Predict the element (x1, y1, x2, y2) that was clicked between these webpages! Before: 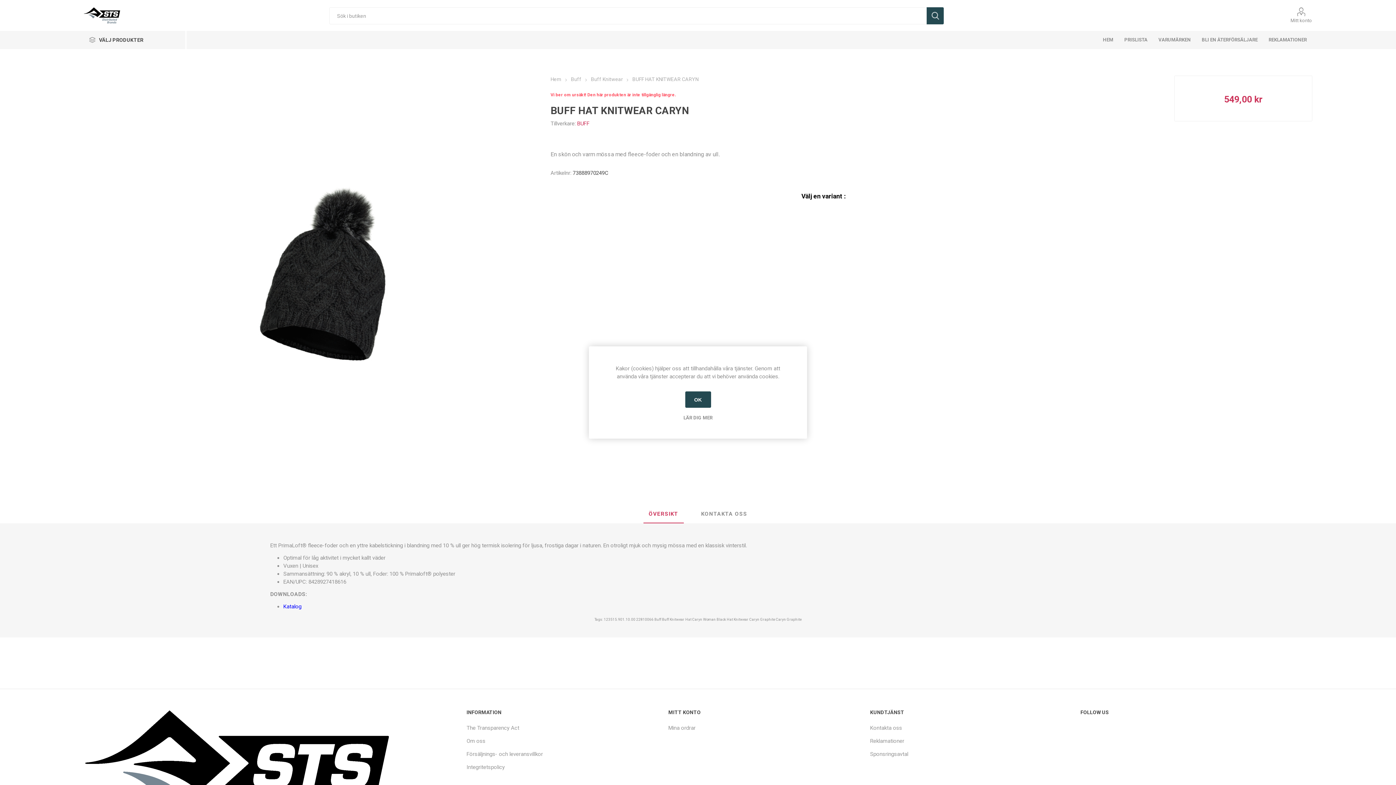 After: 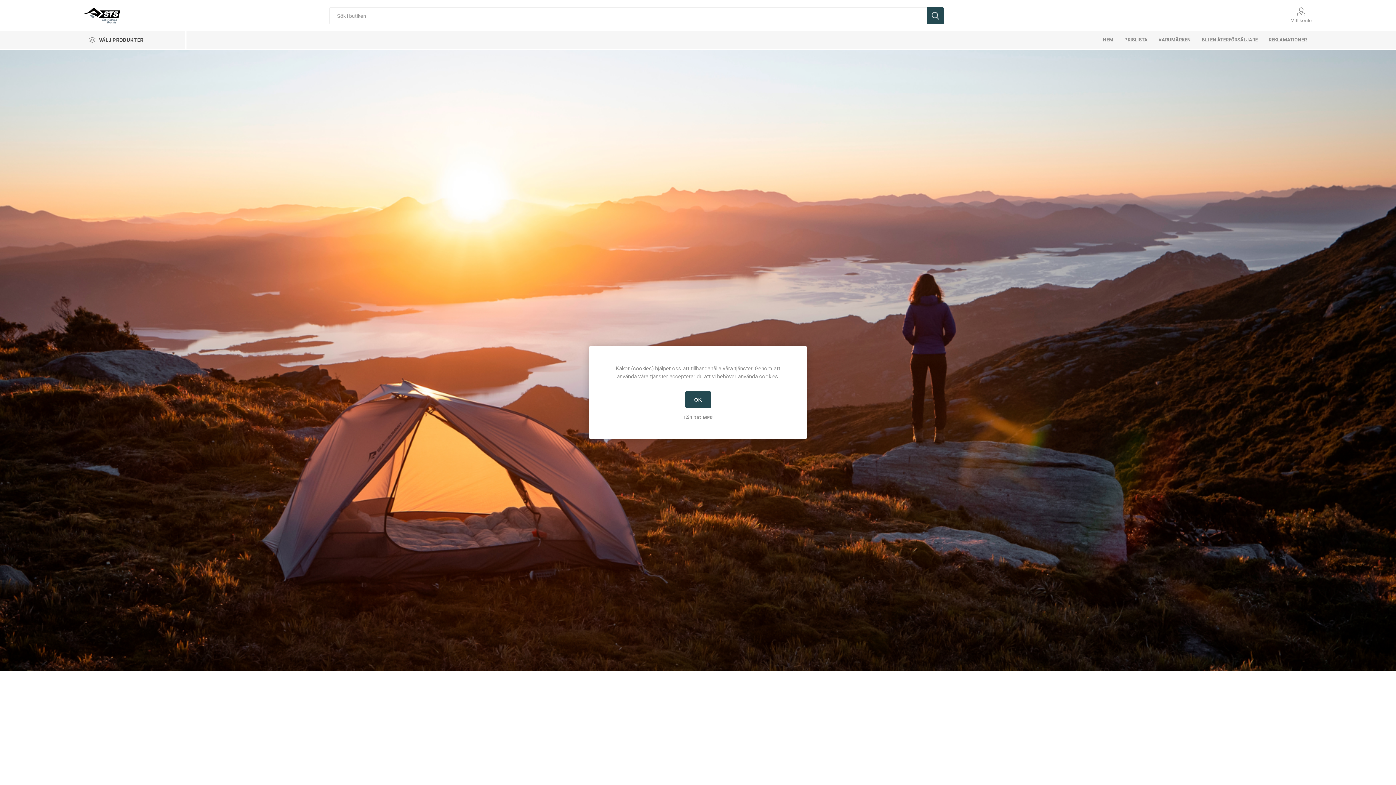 Action: label: HEM bbox: (1097, 30, 1119, 49)